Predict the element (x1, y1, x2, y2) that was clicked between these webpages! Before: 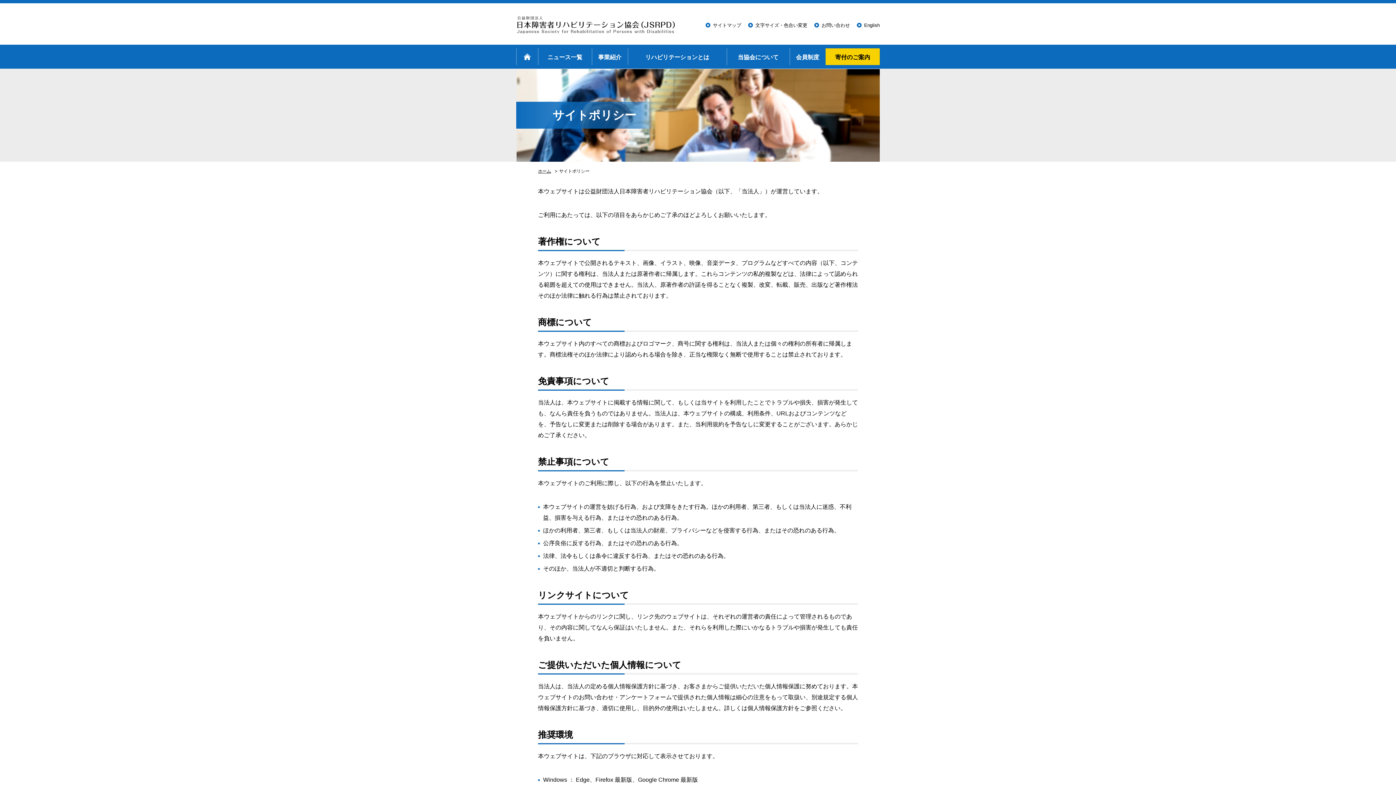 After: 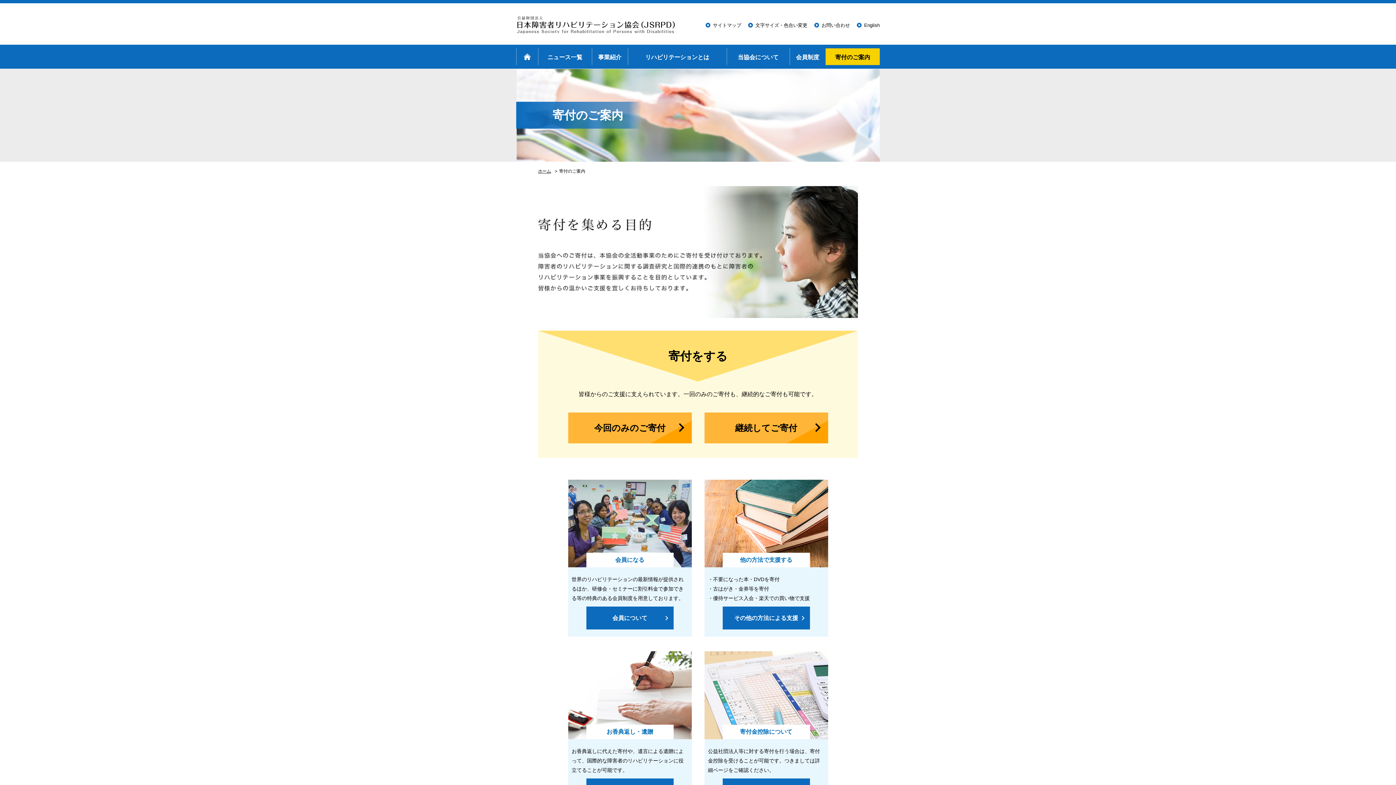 Action: label: 寄付のご案内 bbox: (825, 48, 880, 65)